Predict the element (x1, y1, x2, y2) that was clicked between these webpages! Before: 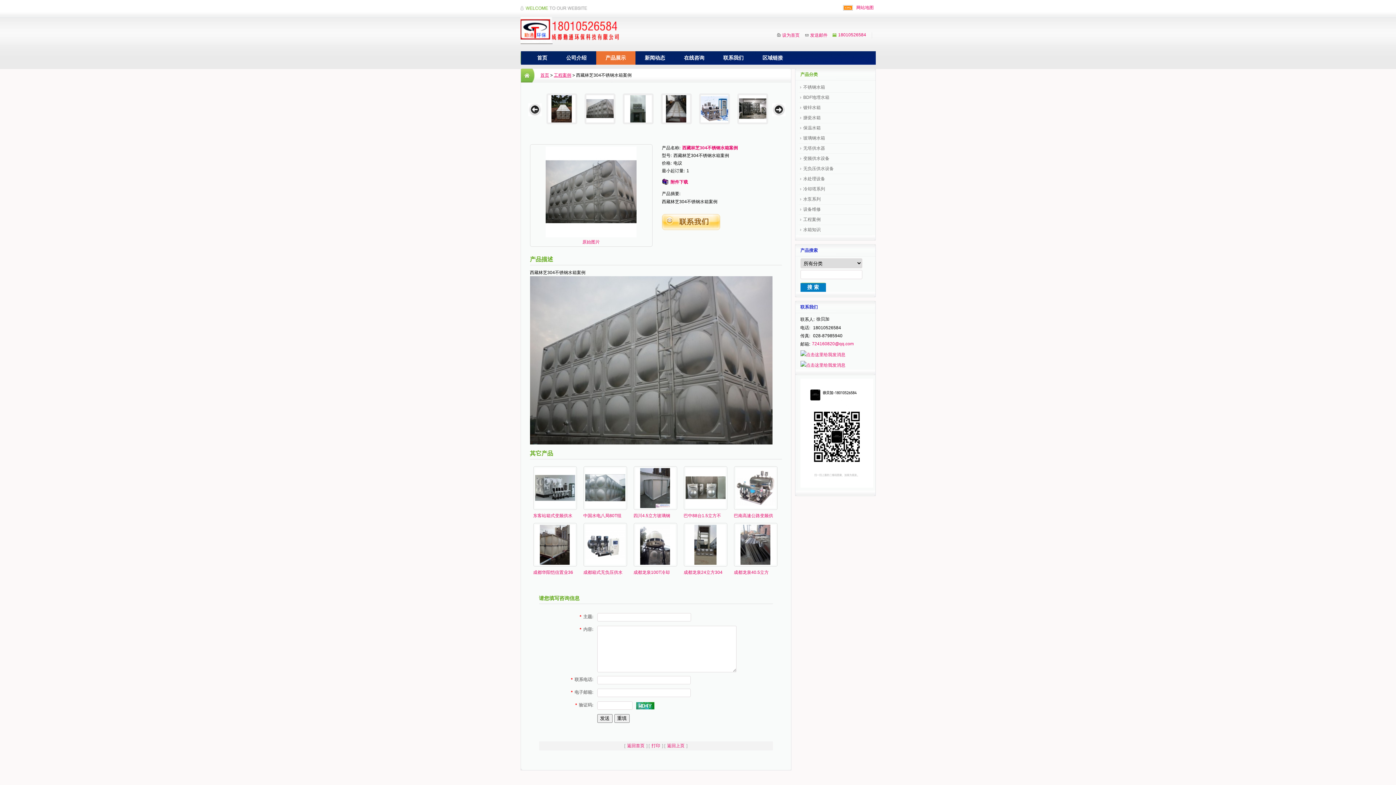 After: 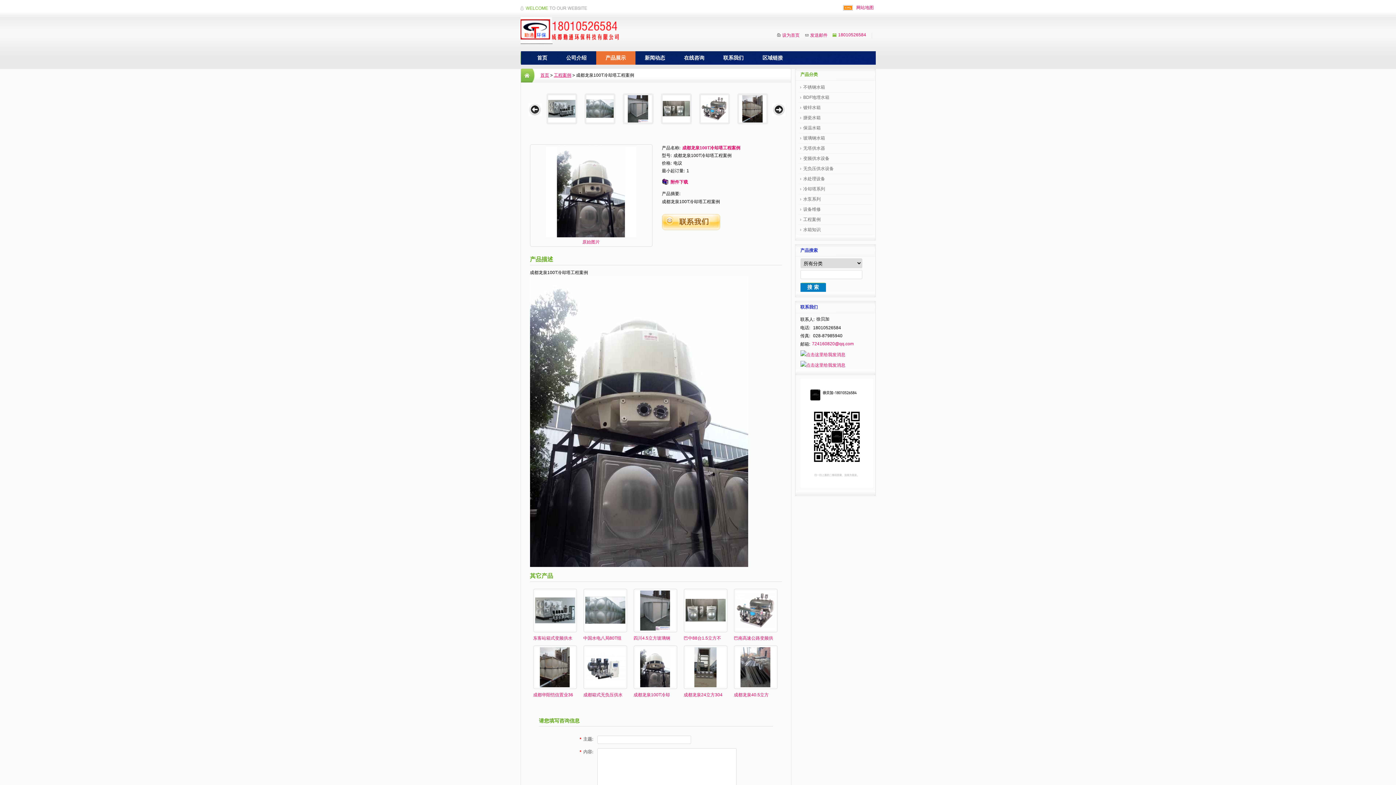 Action: bbox: (634, 542, 676, 547)